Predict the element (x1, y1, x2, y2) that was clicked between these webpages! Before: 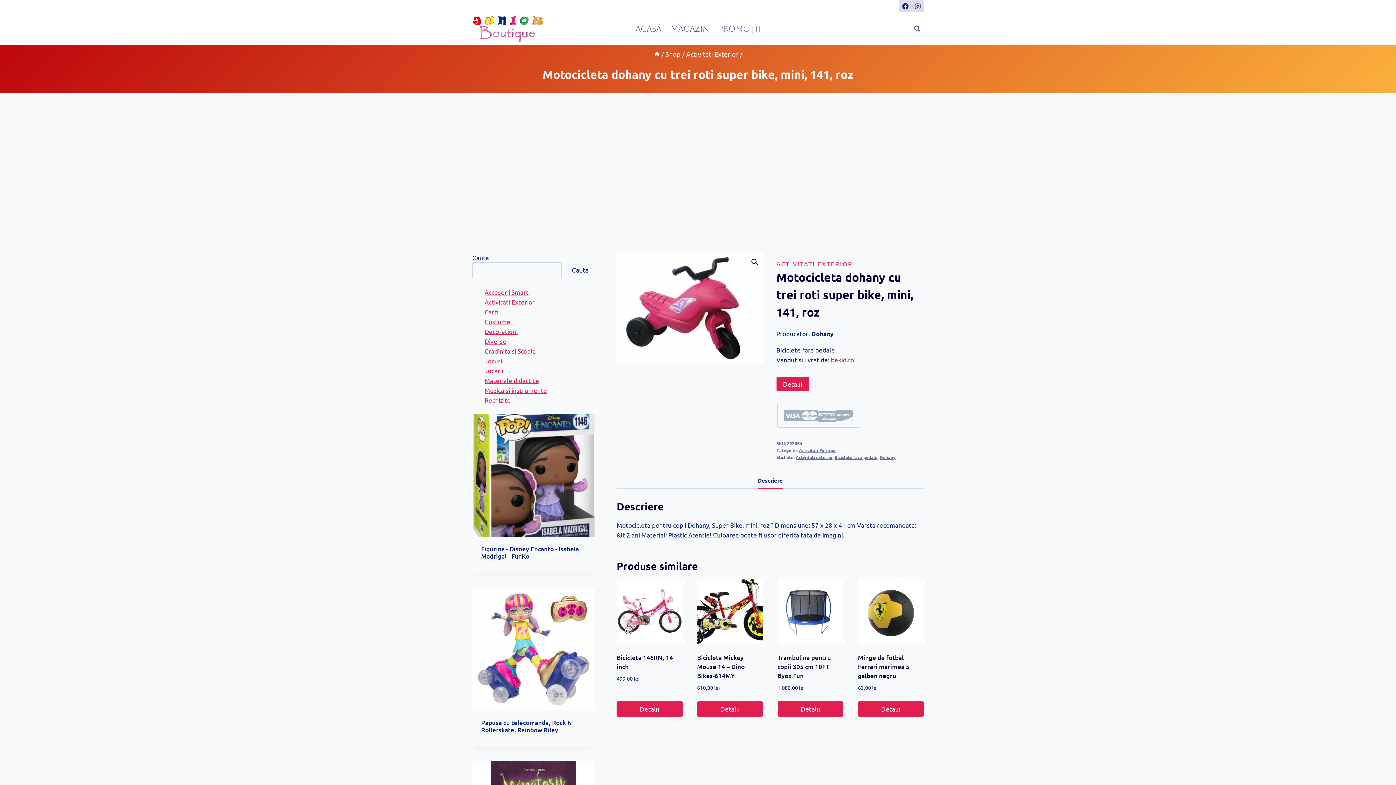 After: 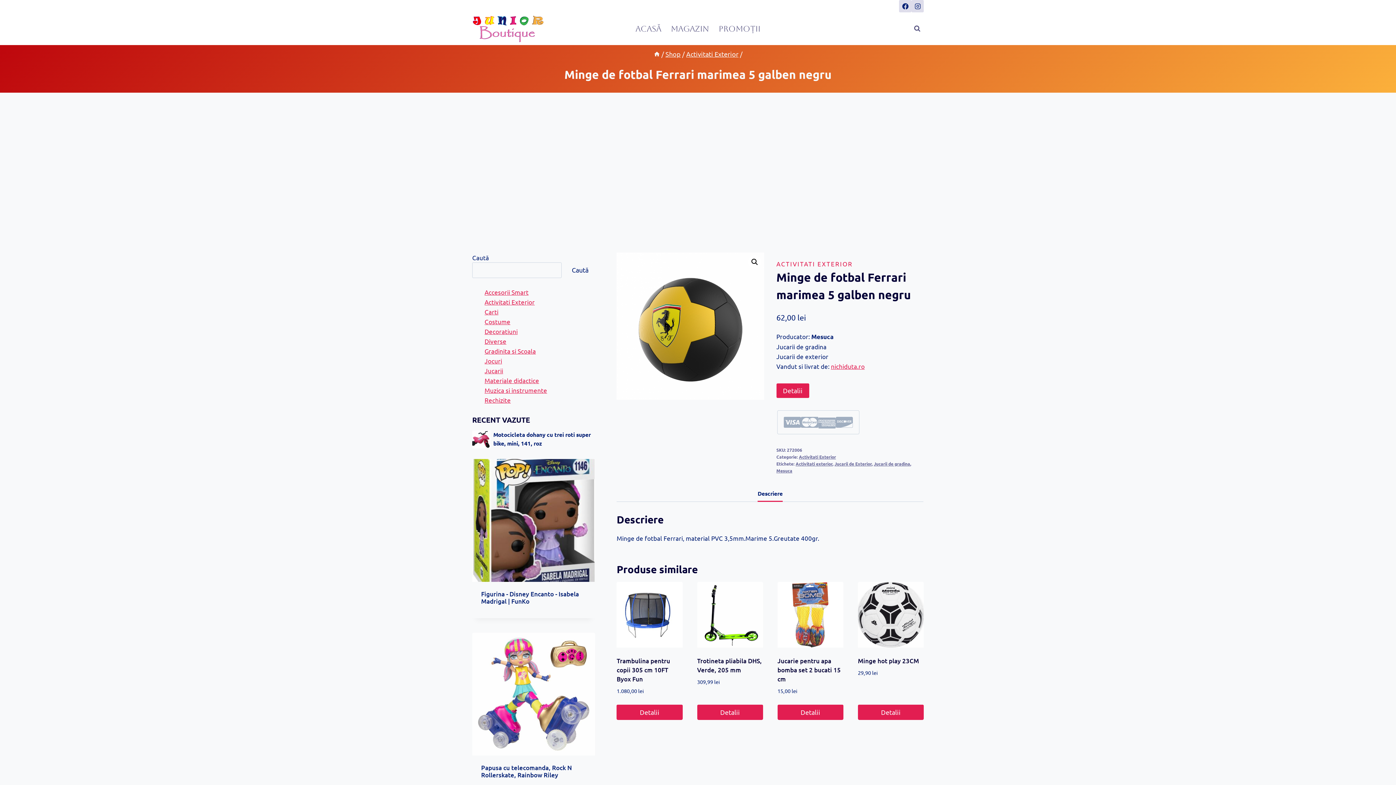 Action: bbox: (858, 578, 923, 644)